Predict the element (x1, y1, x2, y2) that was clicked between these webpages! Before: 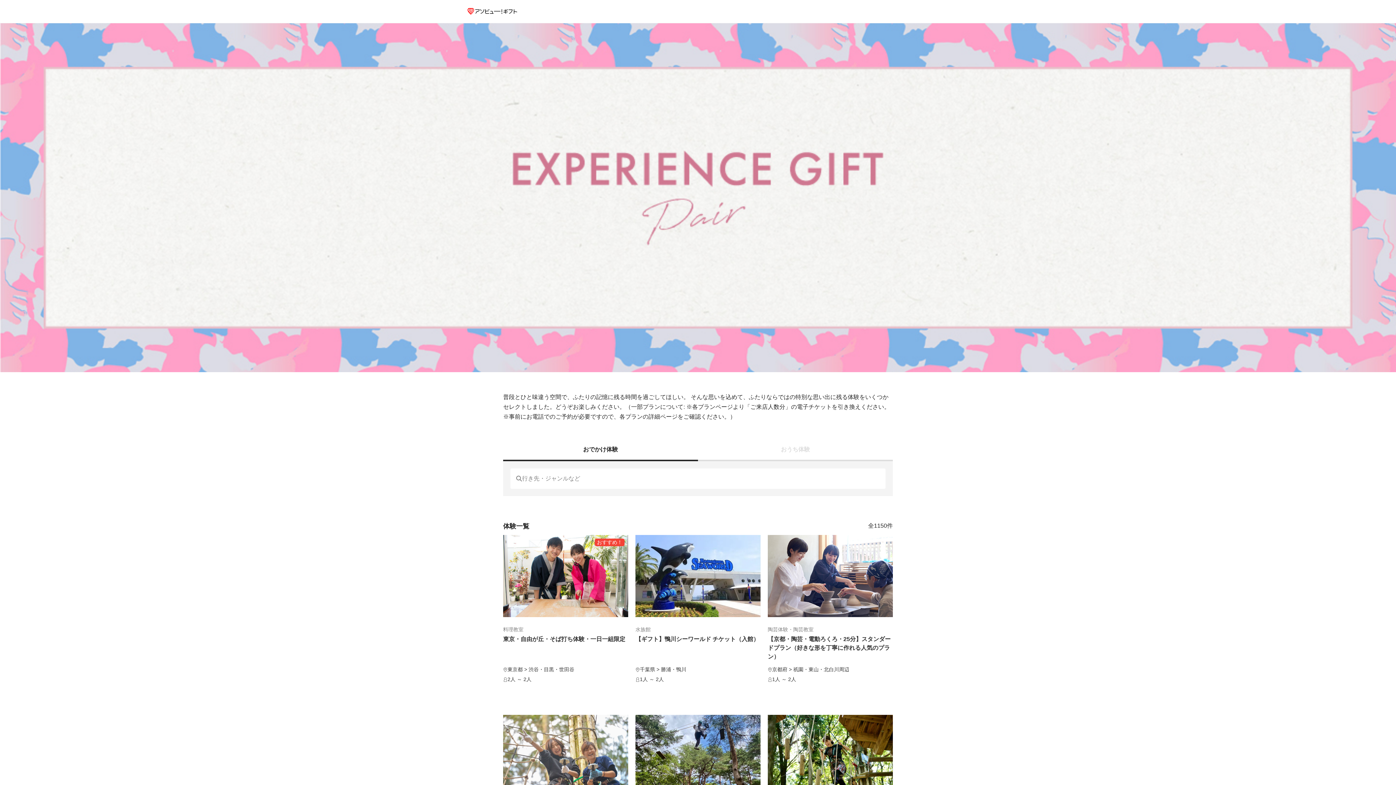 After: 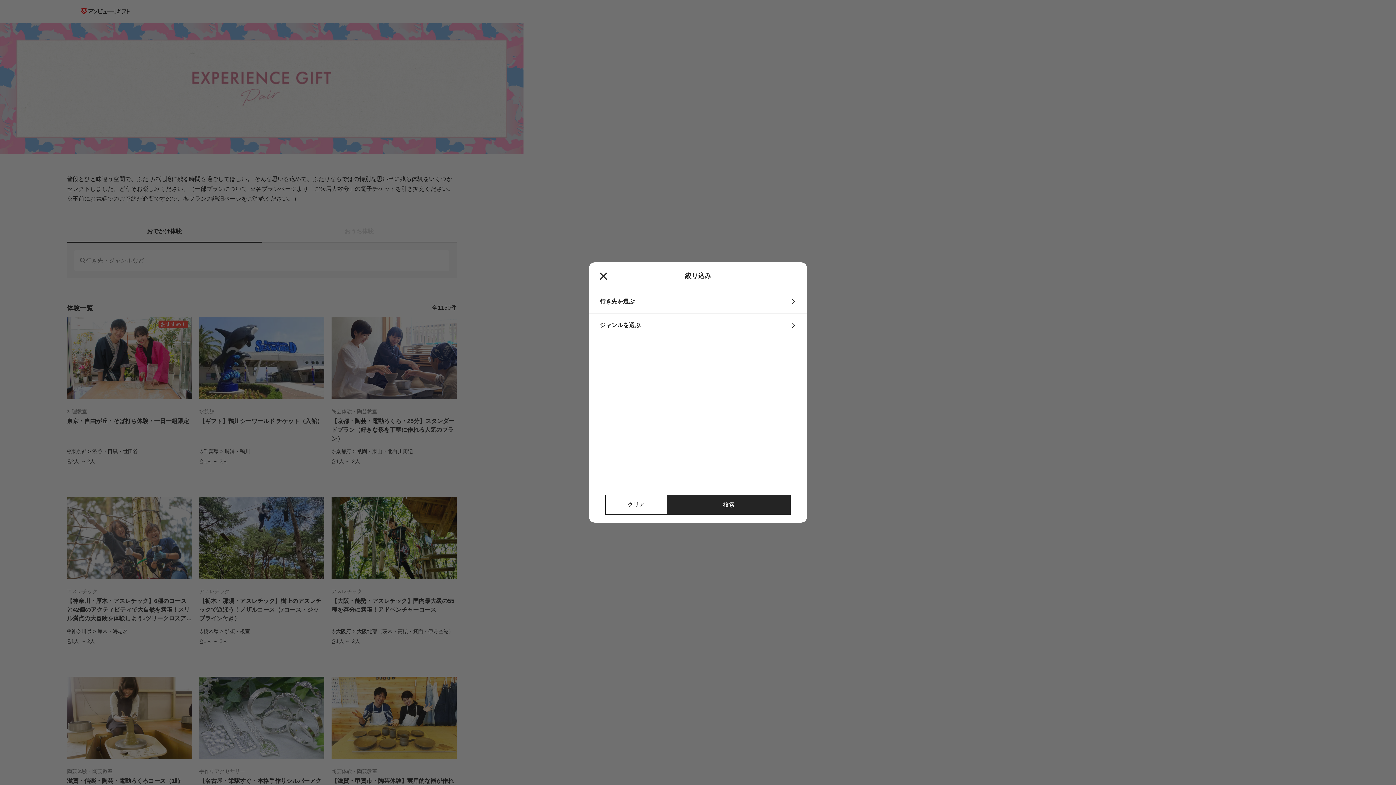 Action: label: 行き先・ジャンルなど bbox: (510, 468, 885, 489)